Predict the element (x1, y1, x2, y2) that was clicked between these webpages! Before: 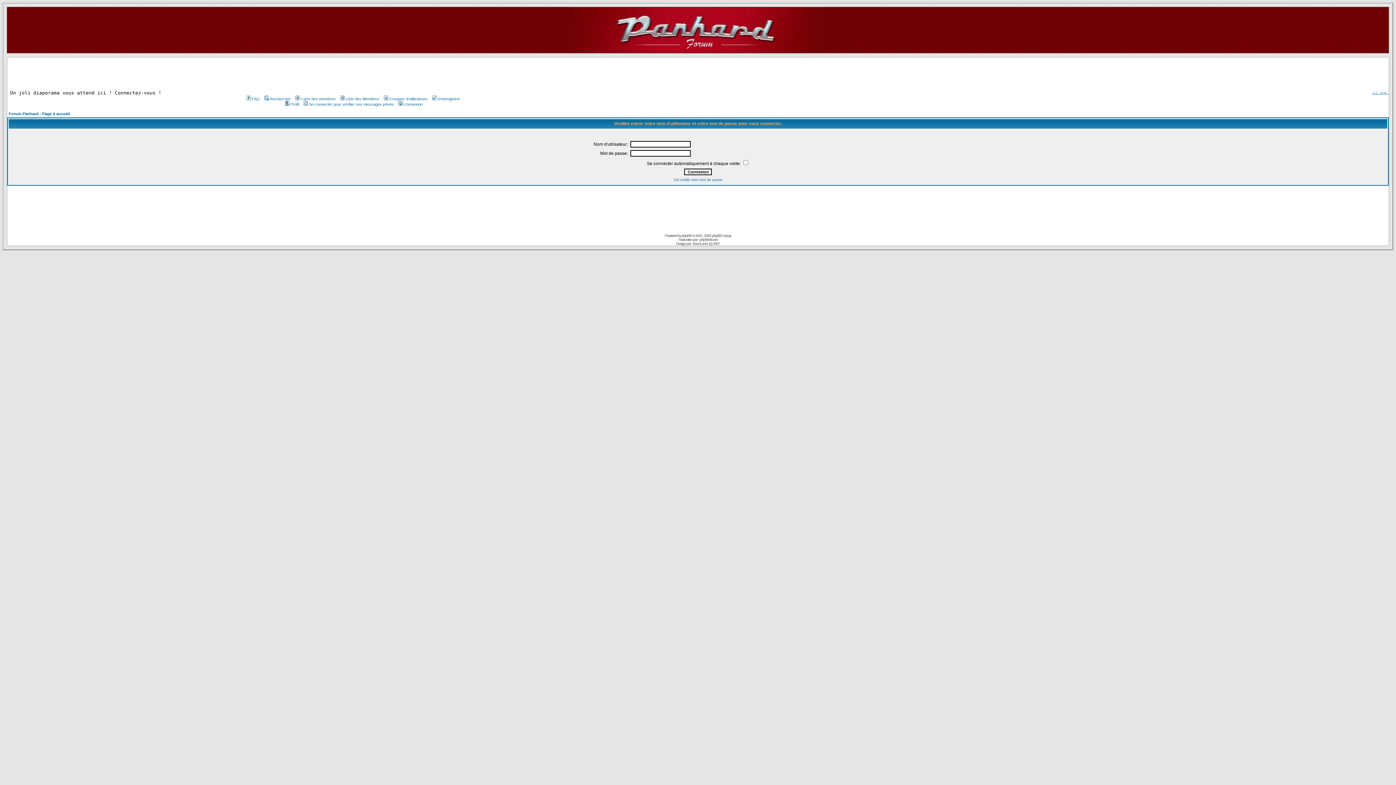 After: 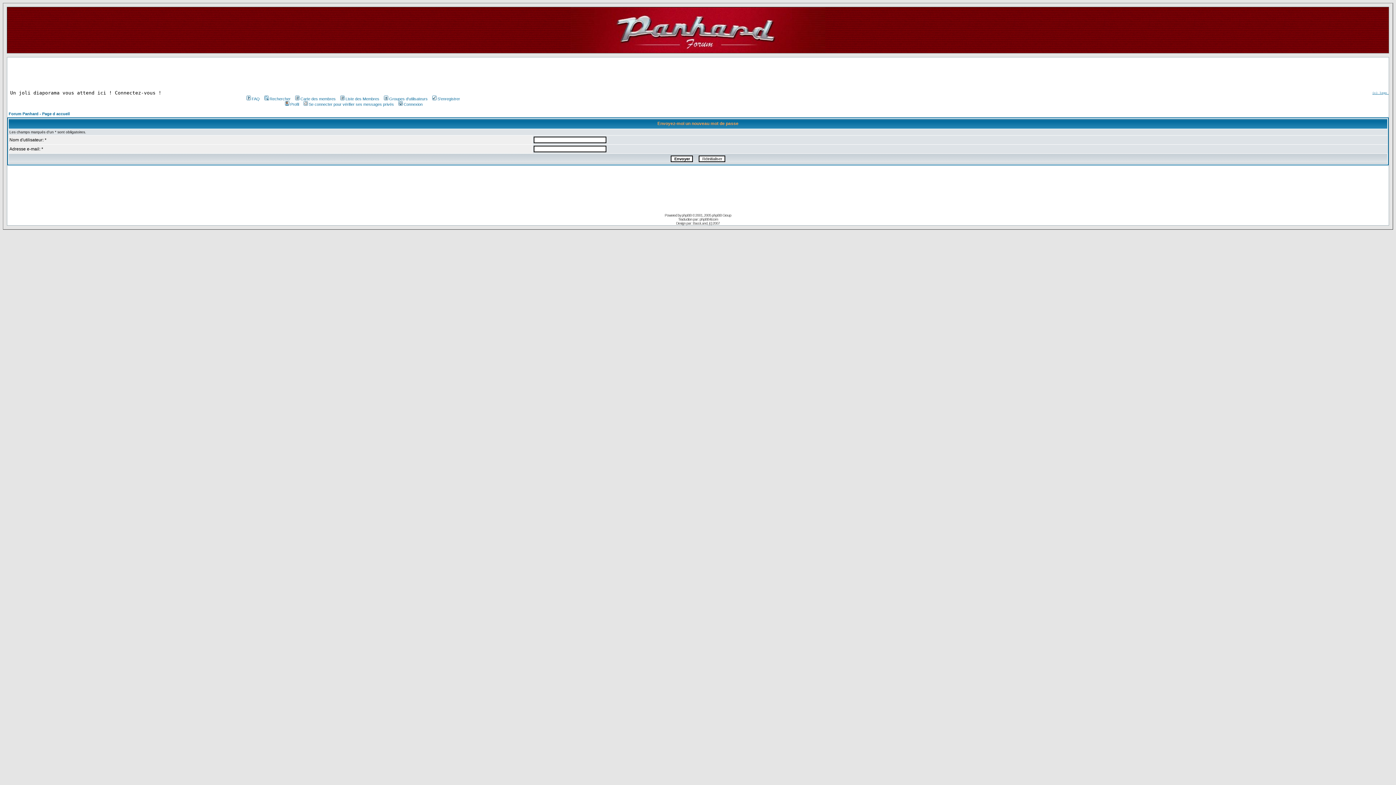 Action: label: J'ai oublié mon mot de passe bbox: (673, 177, 722, 181)